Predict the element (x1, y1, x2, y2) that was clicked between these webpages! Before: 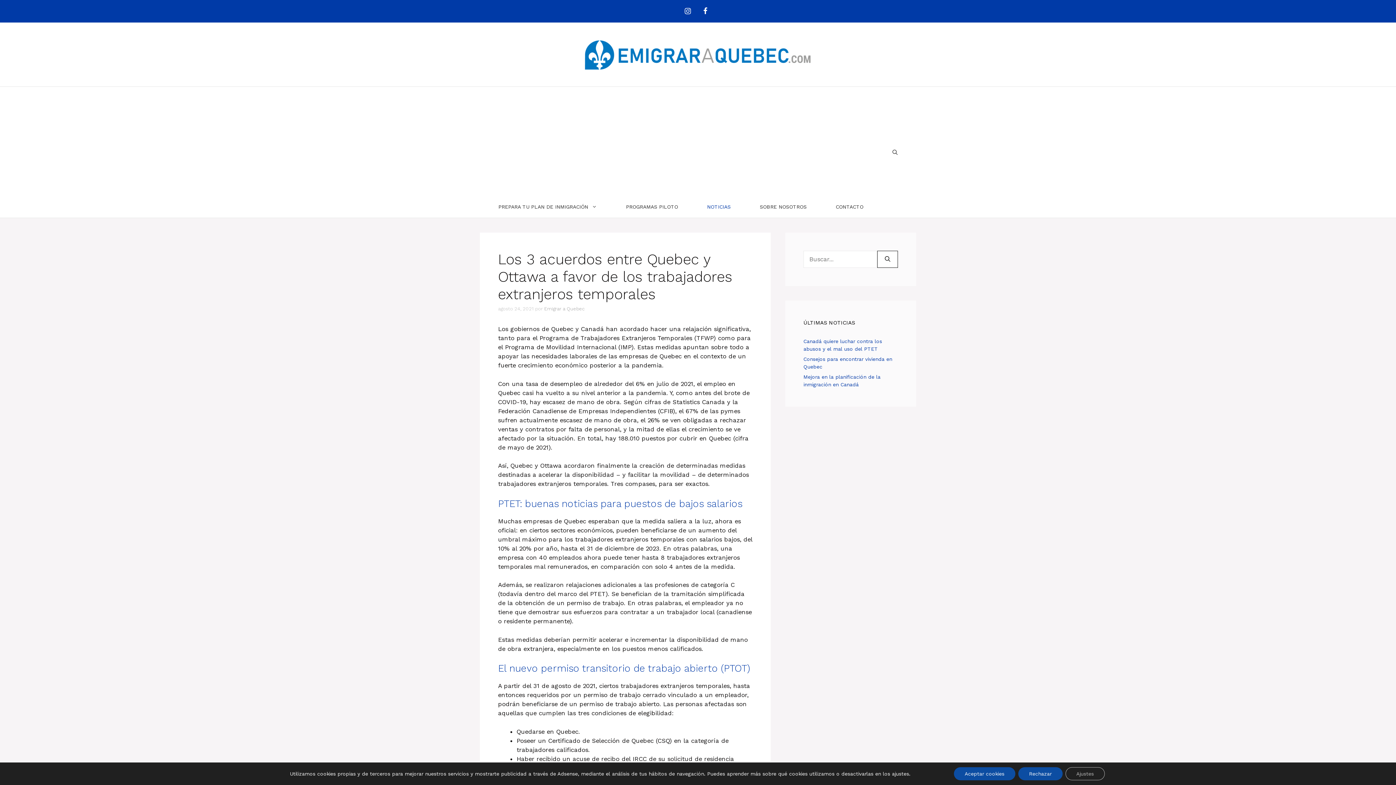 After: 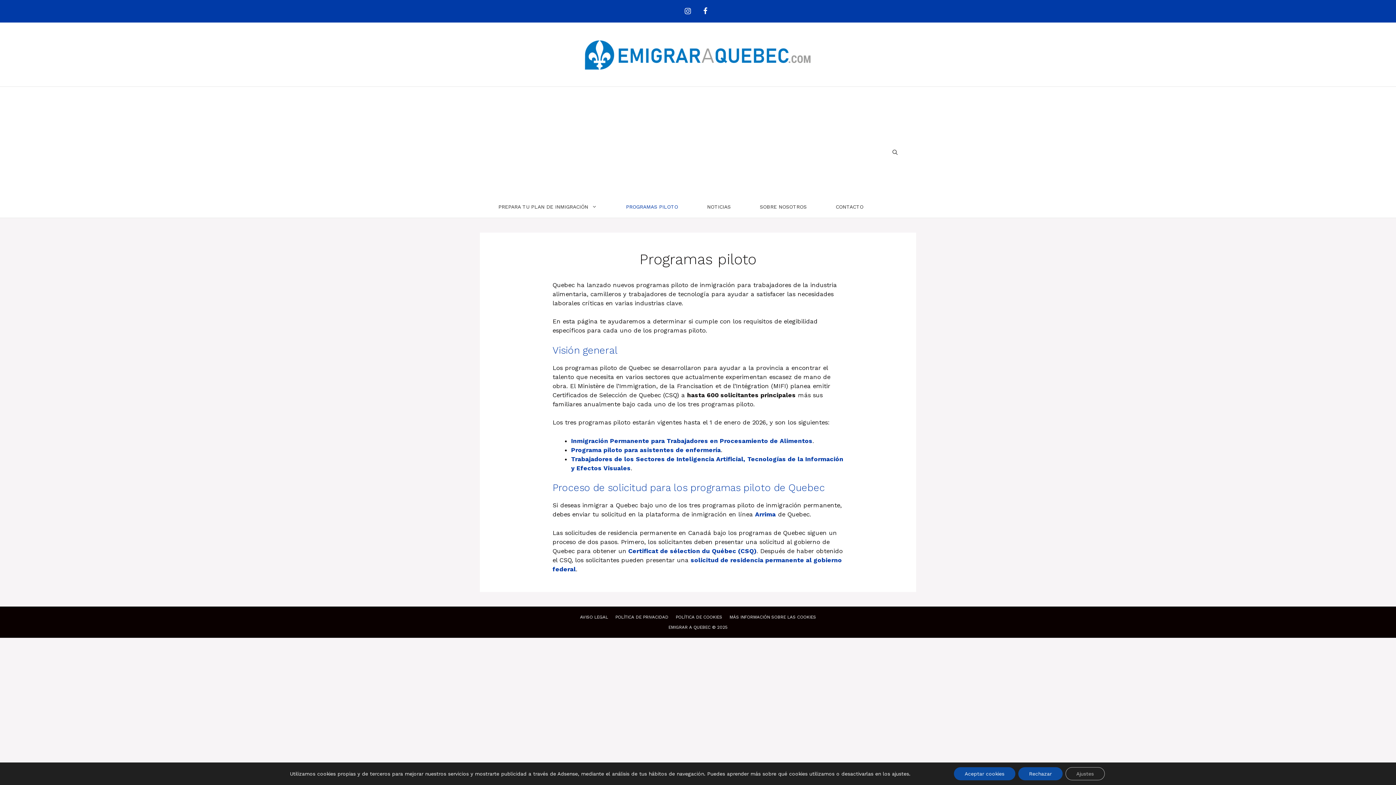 Action: bbox: (611, 195, 692, 217) label: PROGRAMAS PILOTO